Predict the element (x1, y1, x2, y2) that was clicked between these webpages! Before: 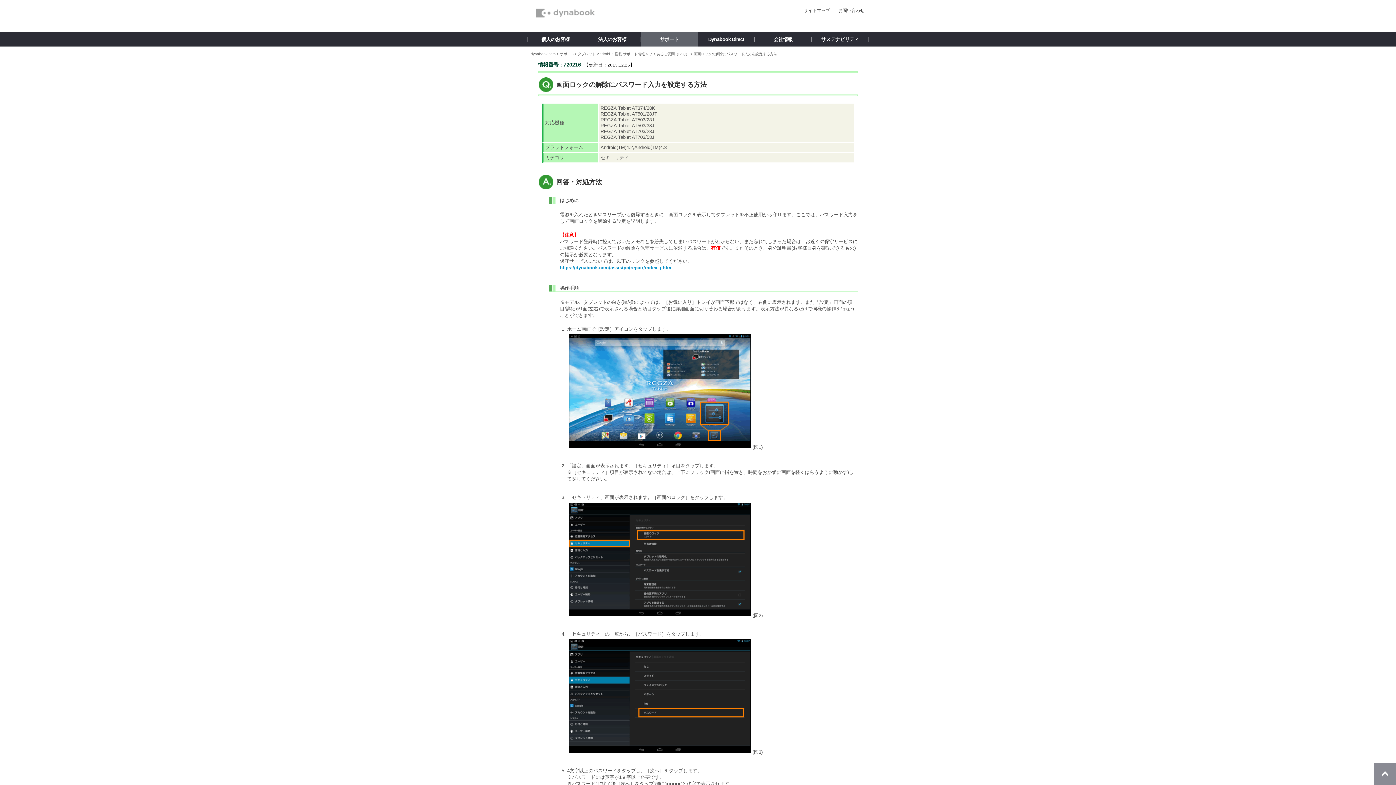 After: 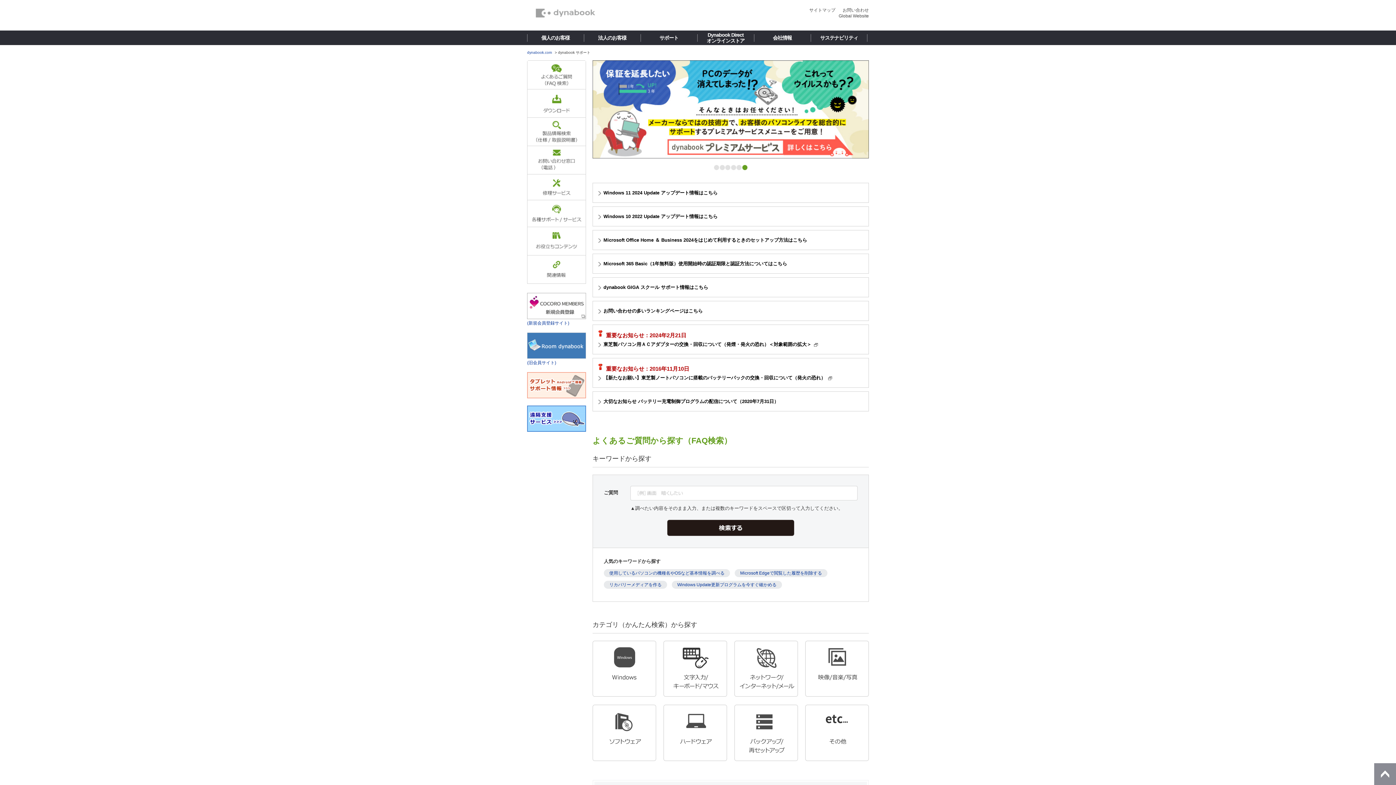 Action: label: お問い合わせ bbox: (838, 8, 864, 13)